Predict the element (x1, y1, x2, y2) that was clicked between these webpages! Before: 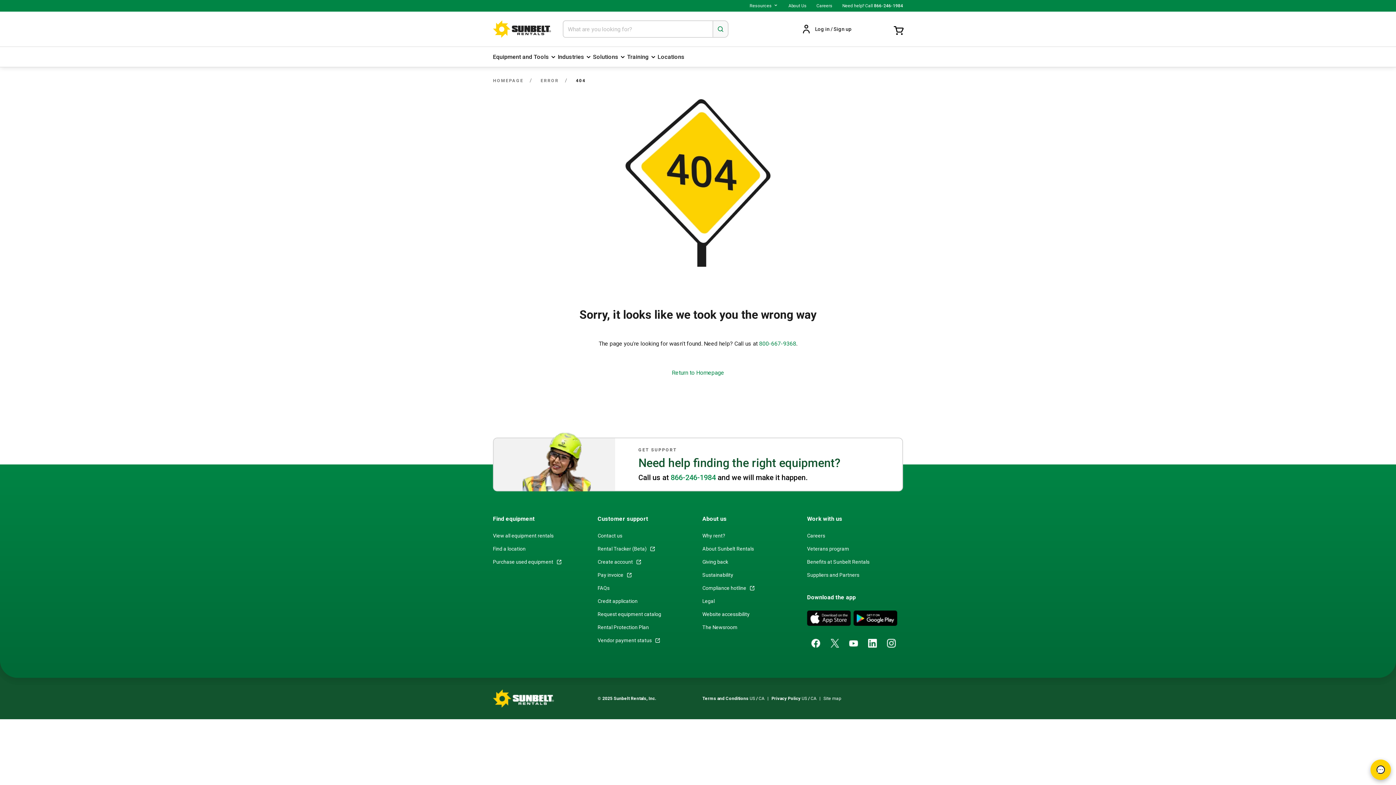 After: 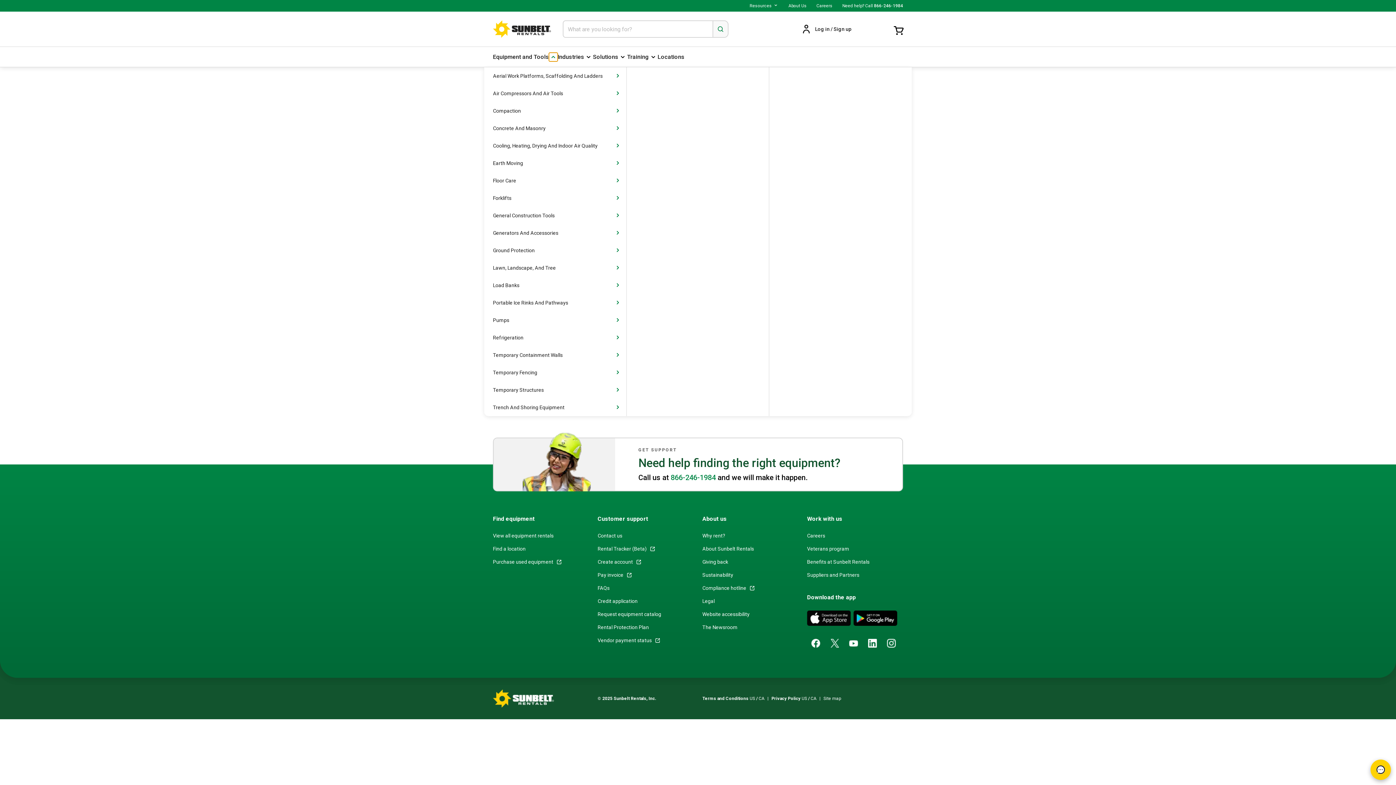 Action: bbox: (549, 52, 557, 61) label:  Equipment and Tools ,haspopup